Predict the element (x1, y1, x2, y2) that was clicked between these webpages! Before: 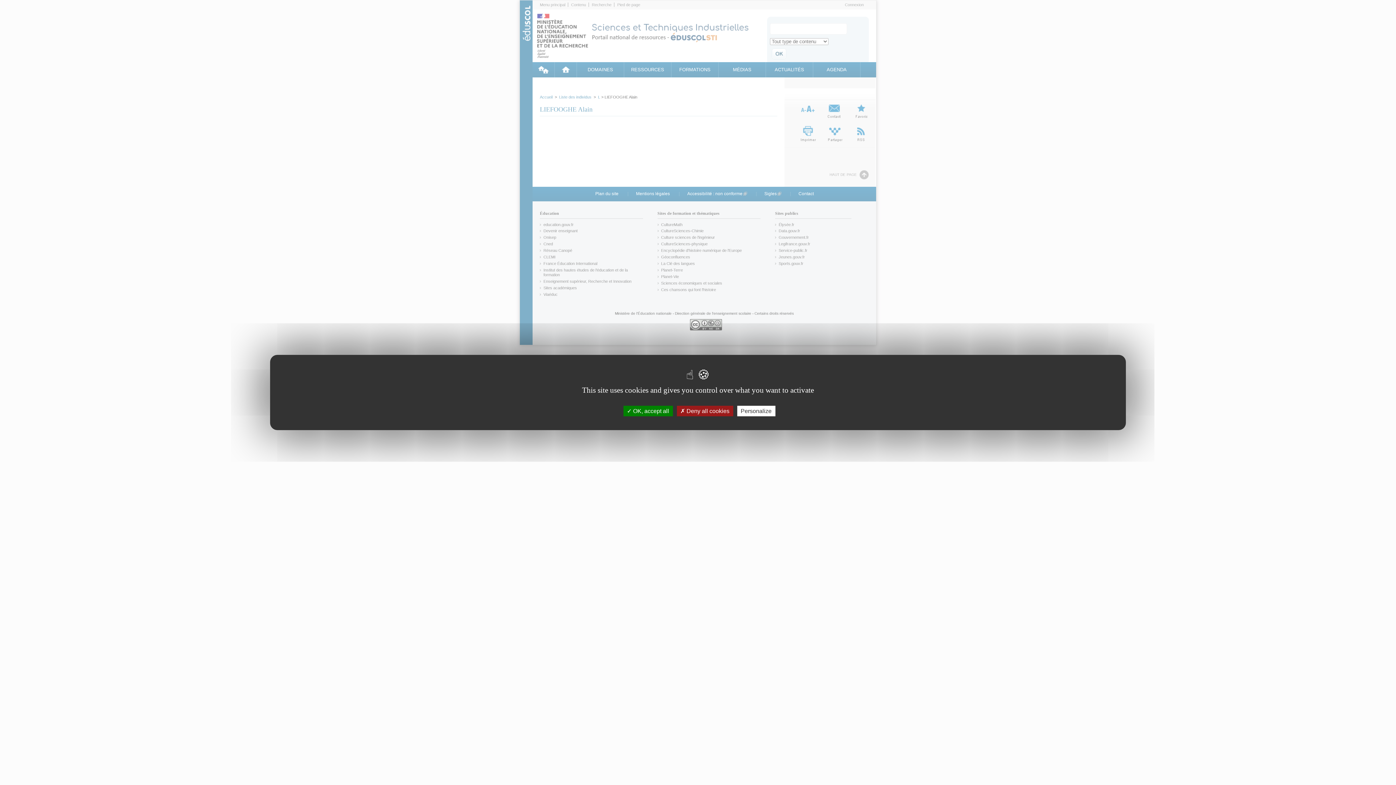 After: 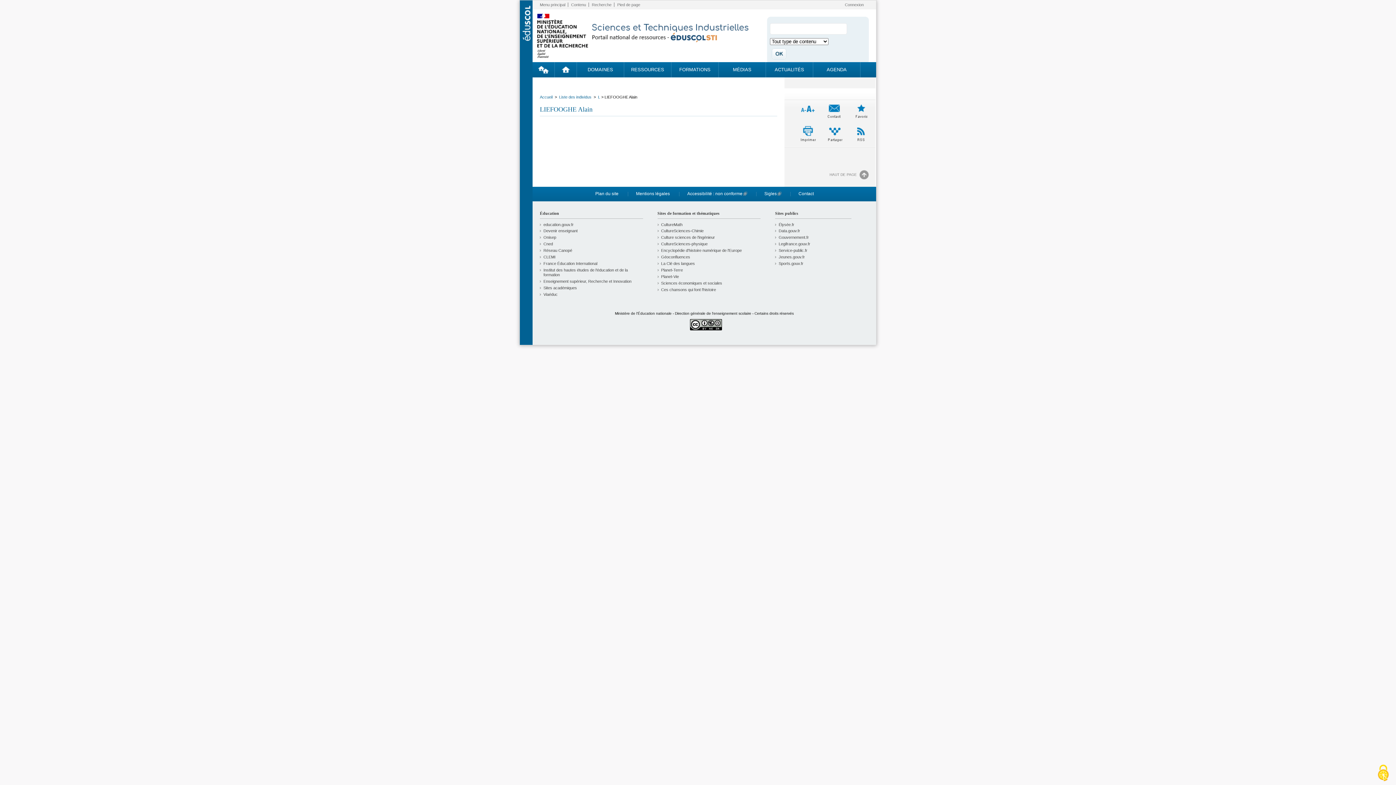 Action: bbox: (623, 406, 672, 416) label:  OK, accept all